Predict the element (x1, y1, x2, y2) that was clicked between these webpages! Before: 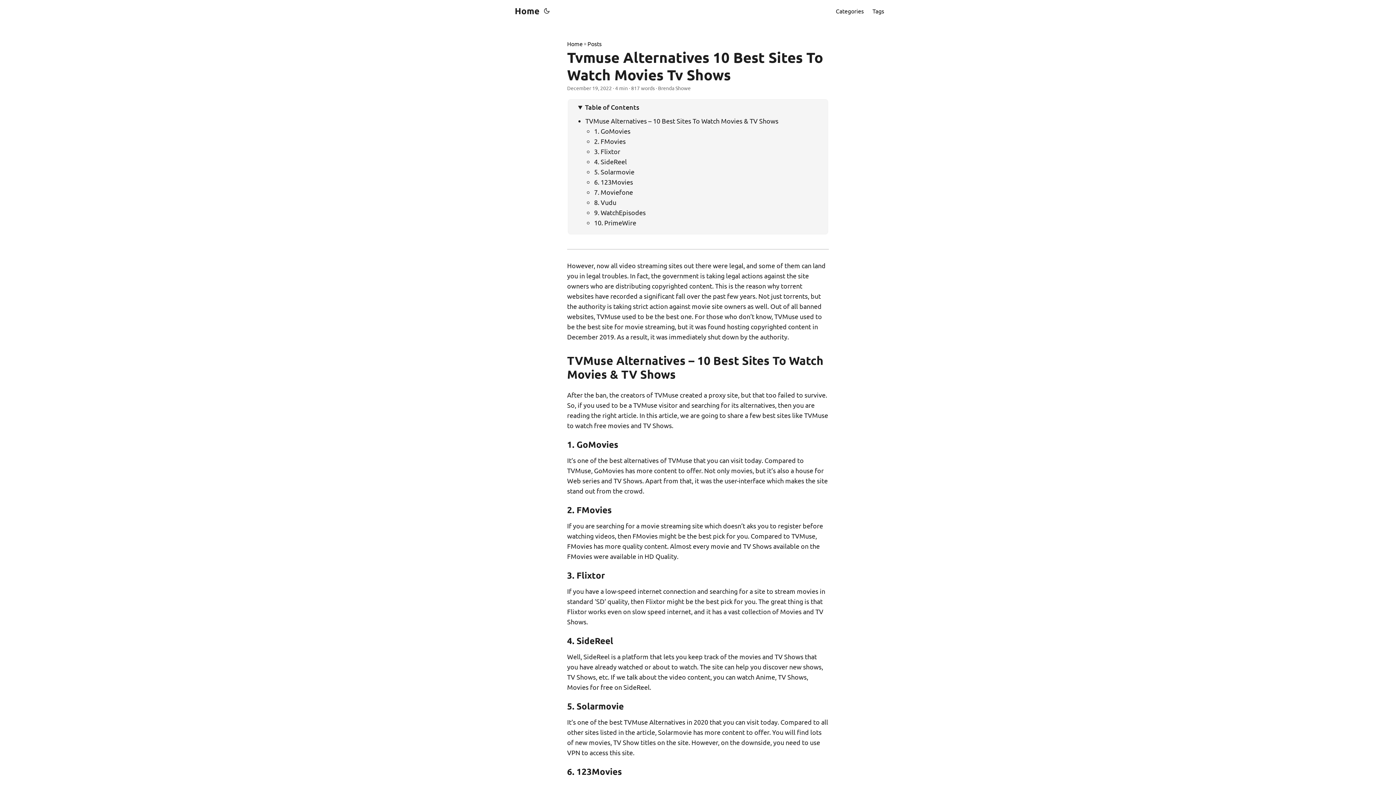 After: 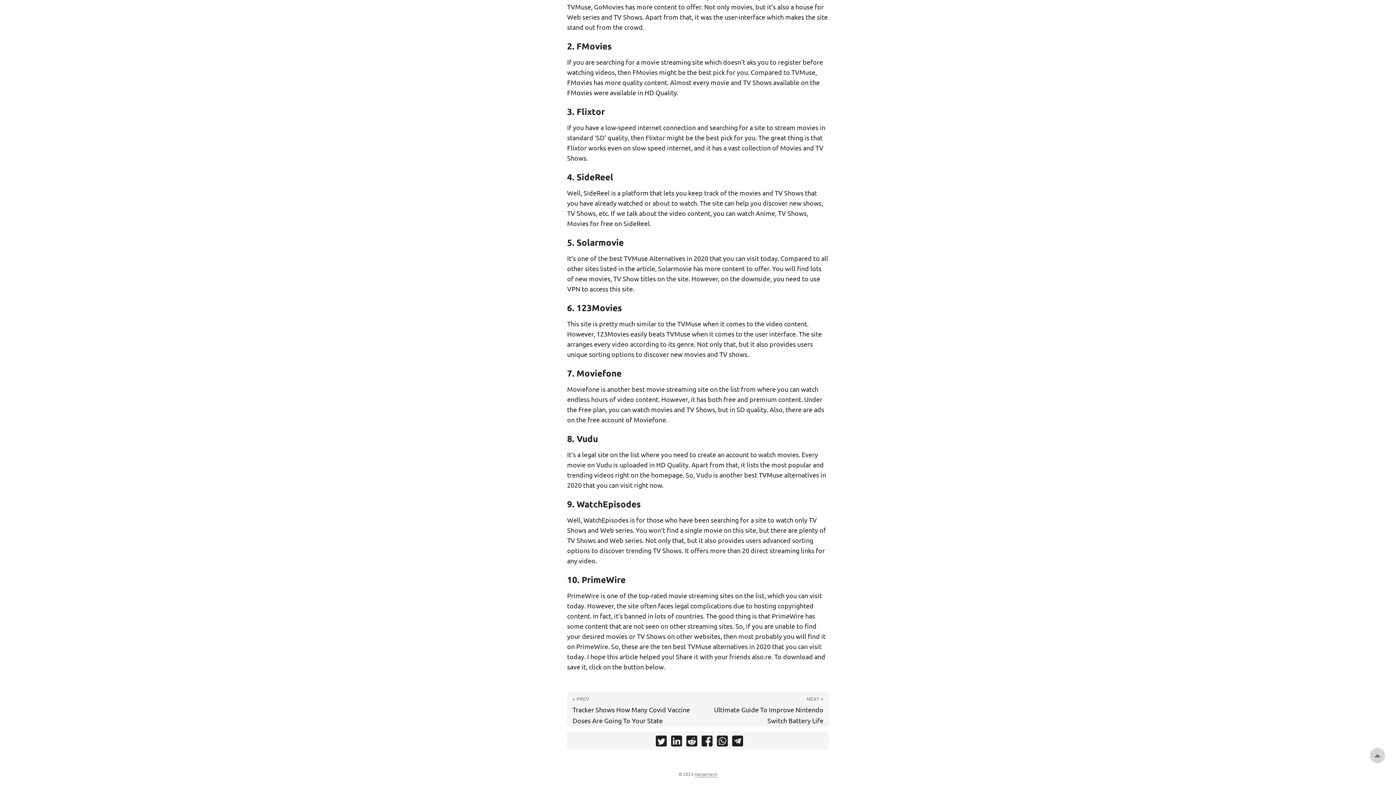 Action: label: 9. WatchEpisodes bbox: (594, 208, 645, 216)